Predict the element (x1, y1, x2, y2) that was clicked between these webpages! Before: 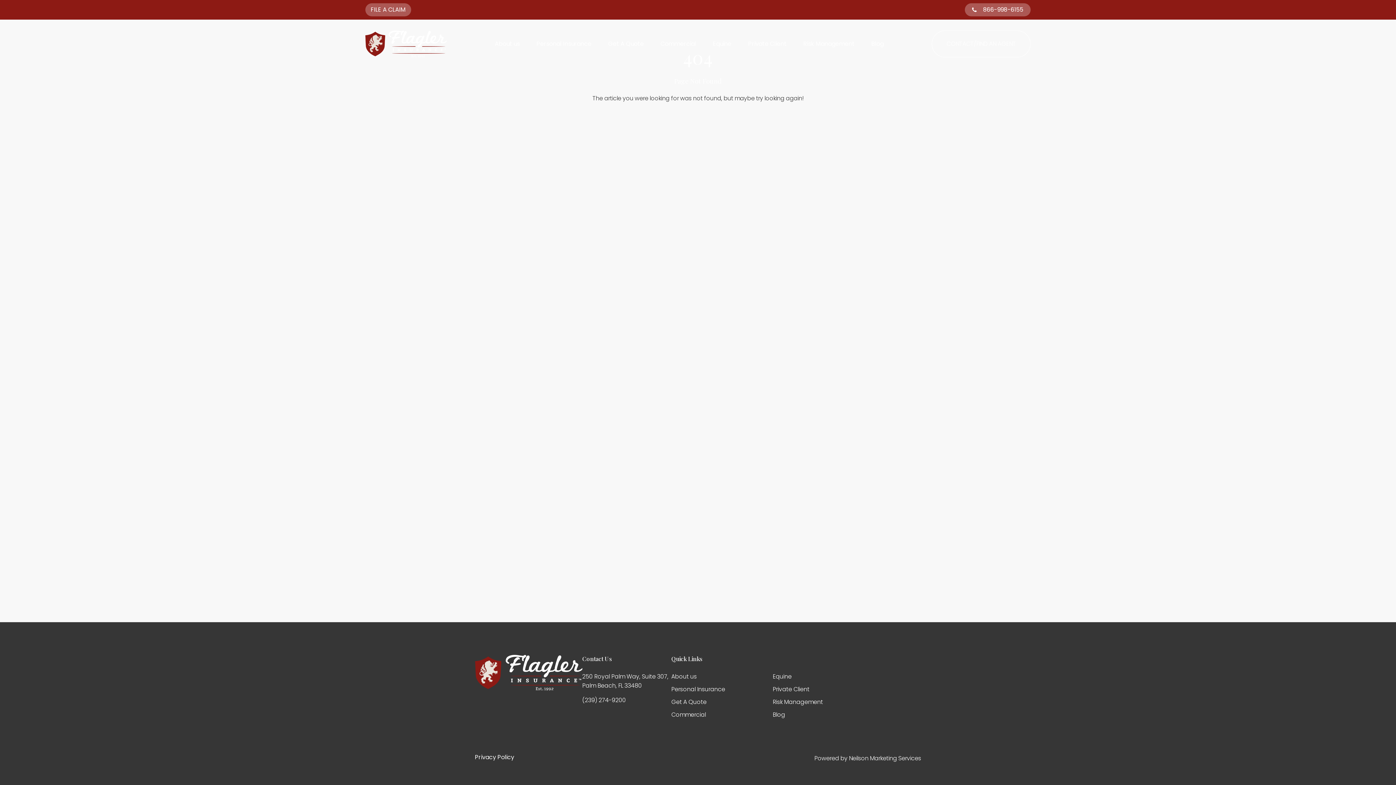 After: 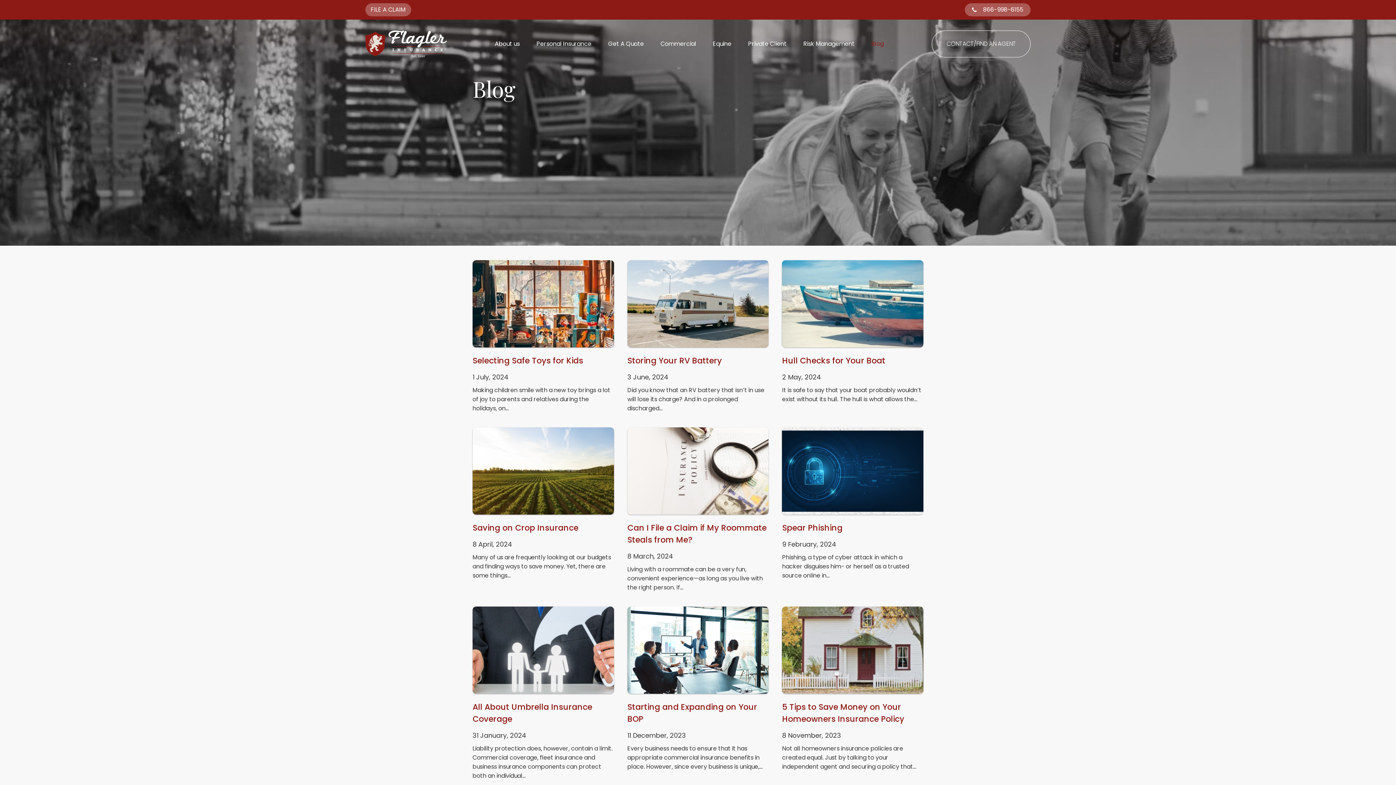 Action: bbox: (772, 710, 785, 719) label: Blog